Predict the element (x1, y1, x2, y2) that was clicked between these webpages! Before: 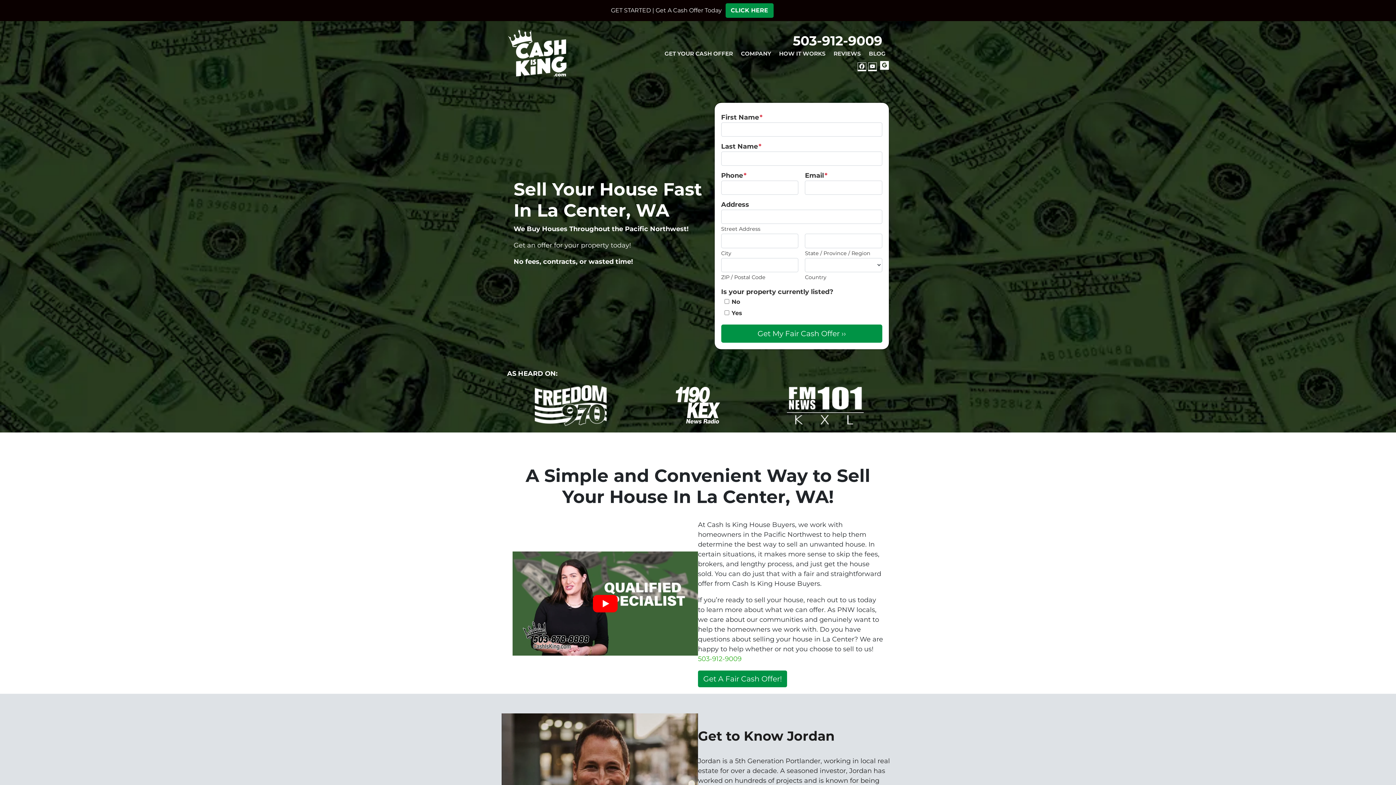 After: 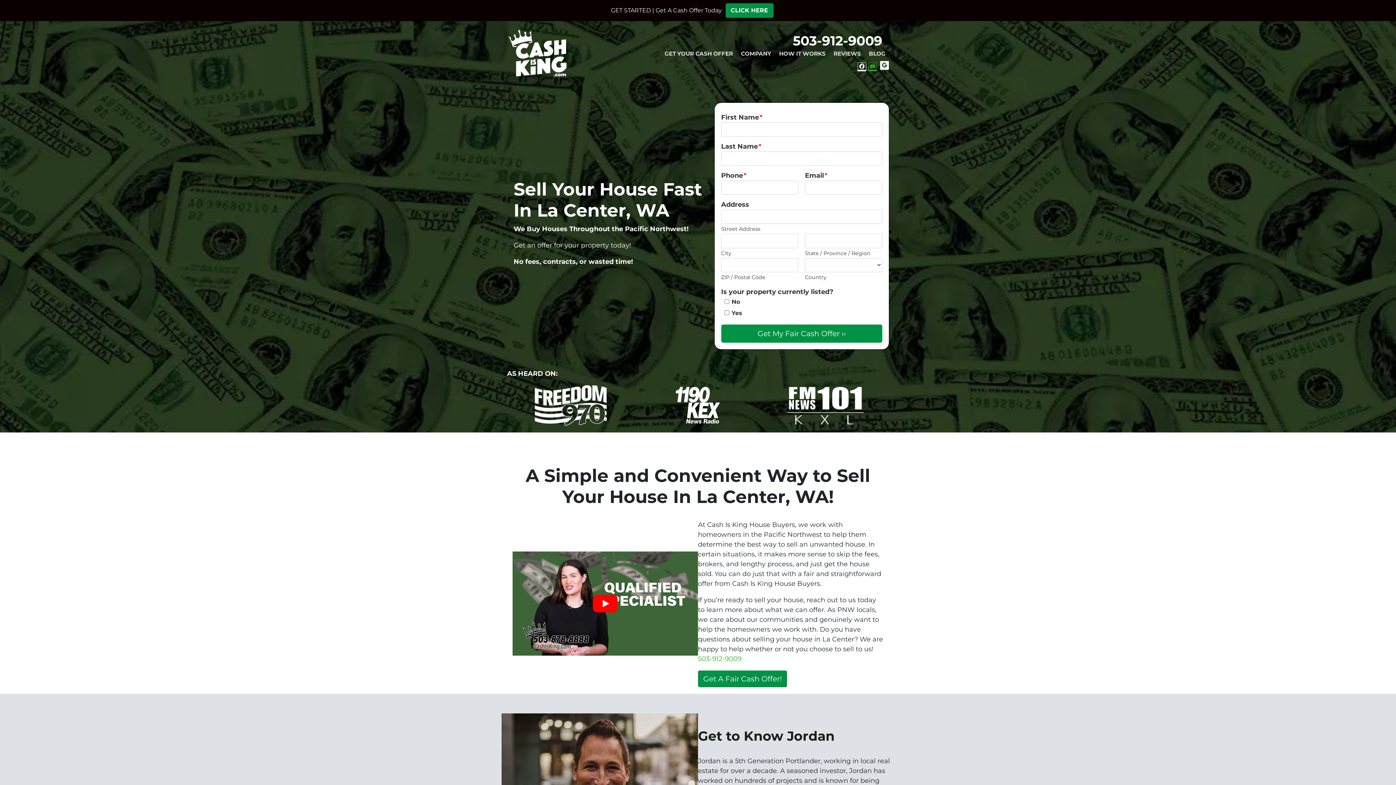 Action: label: YOUTUBE bbox: (868, 62, 877, 71)